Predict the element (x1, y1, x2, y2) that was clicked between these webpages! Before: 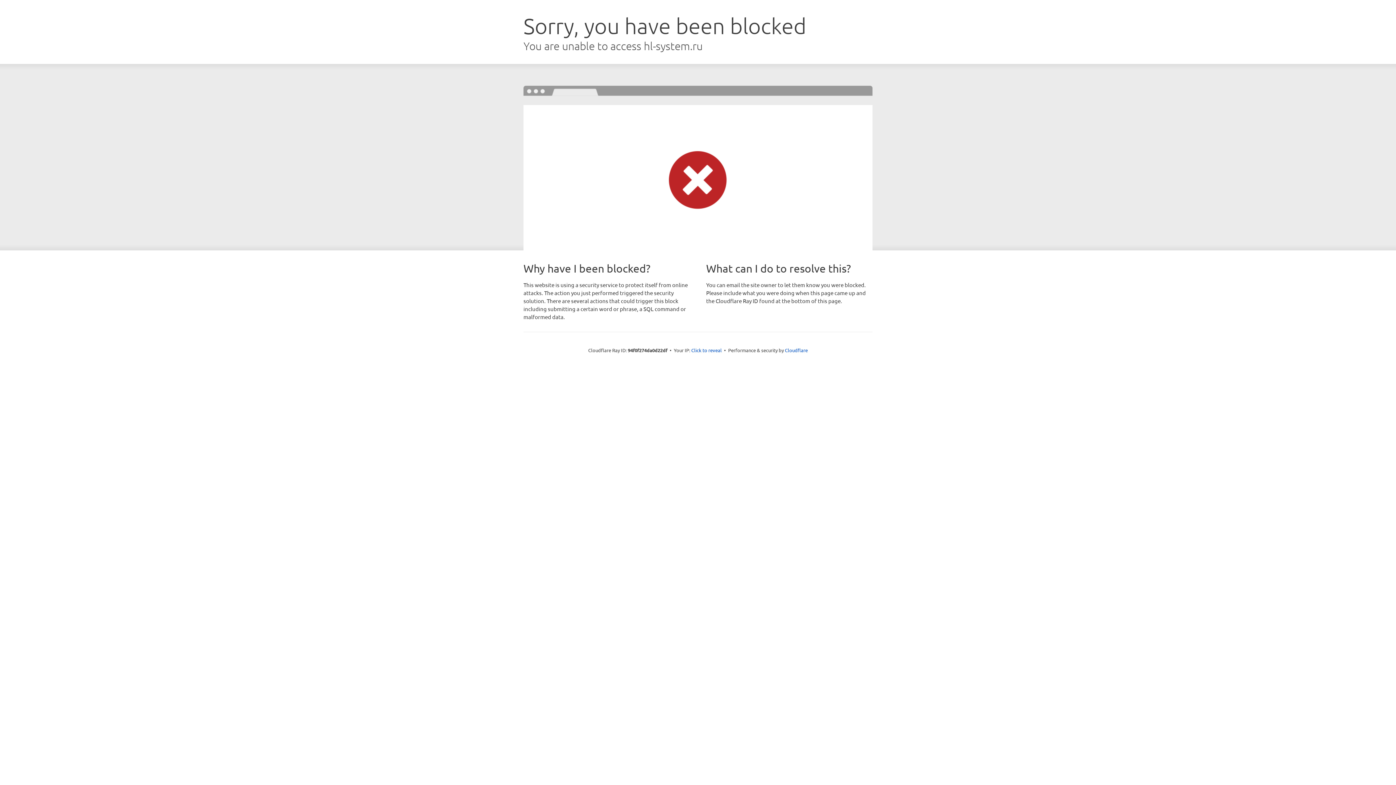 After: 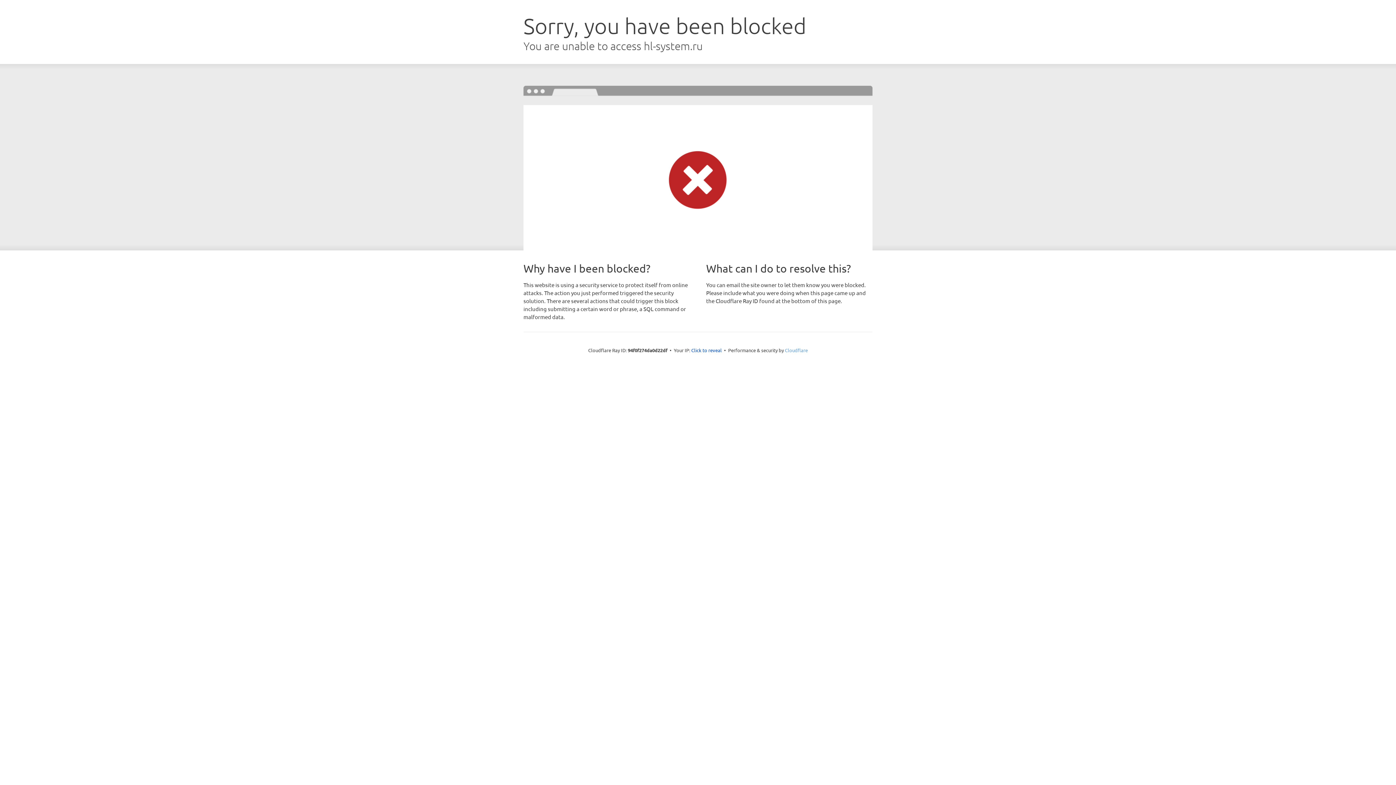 Action: bbox: (785, 347, 808, 353) label: Cloudflare